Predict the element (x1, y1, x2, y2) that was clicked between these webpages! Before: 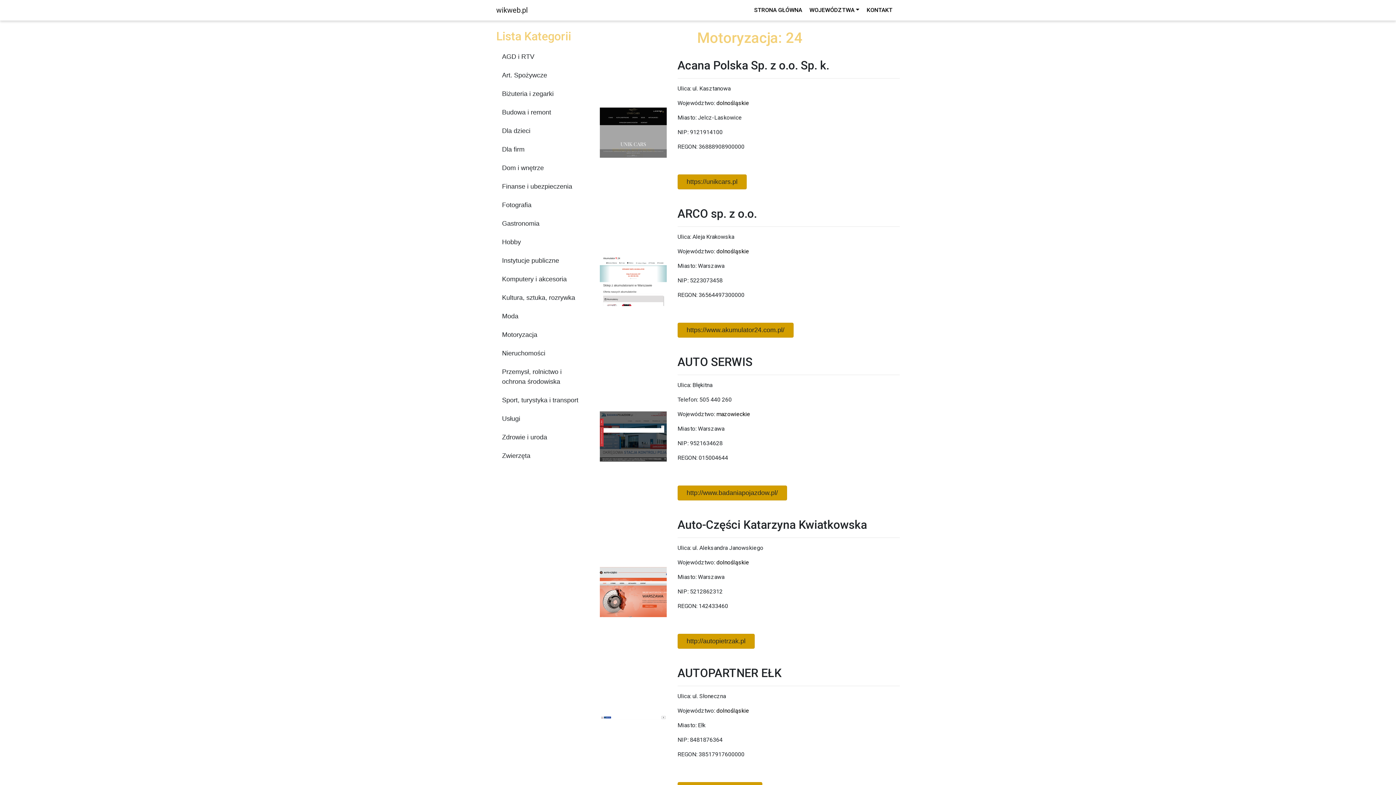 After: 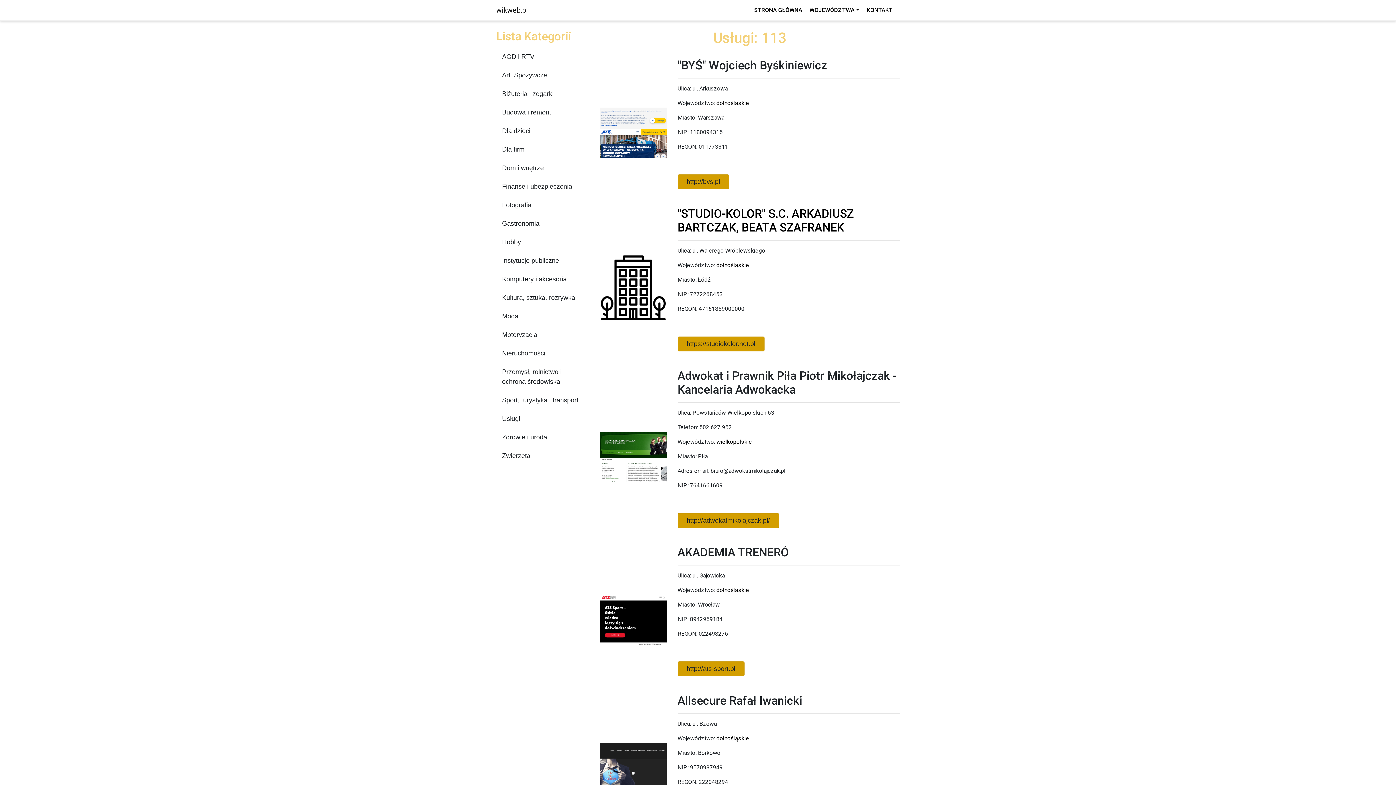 Action: bbox: (496, 411, 589, 426) label: Usługi